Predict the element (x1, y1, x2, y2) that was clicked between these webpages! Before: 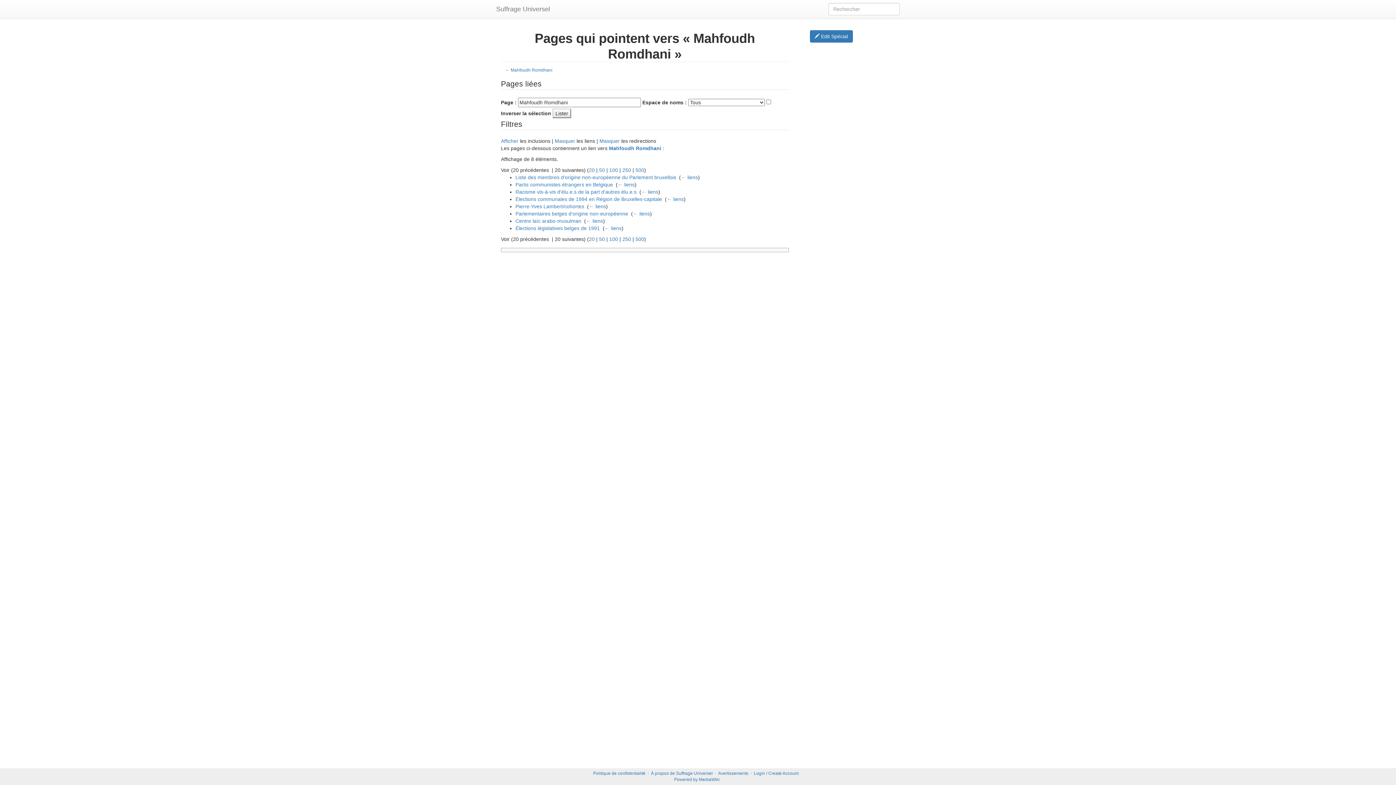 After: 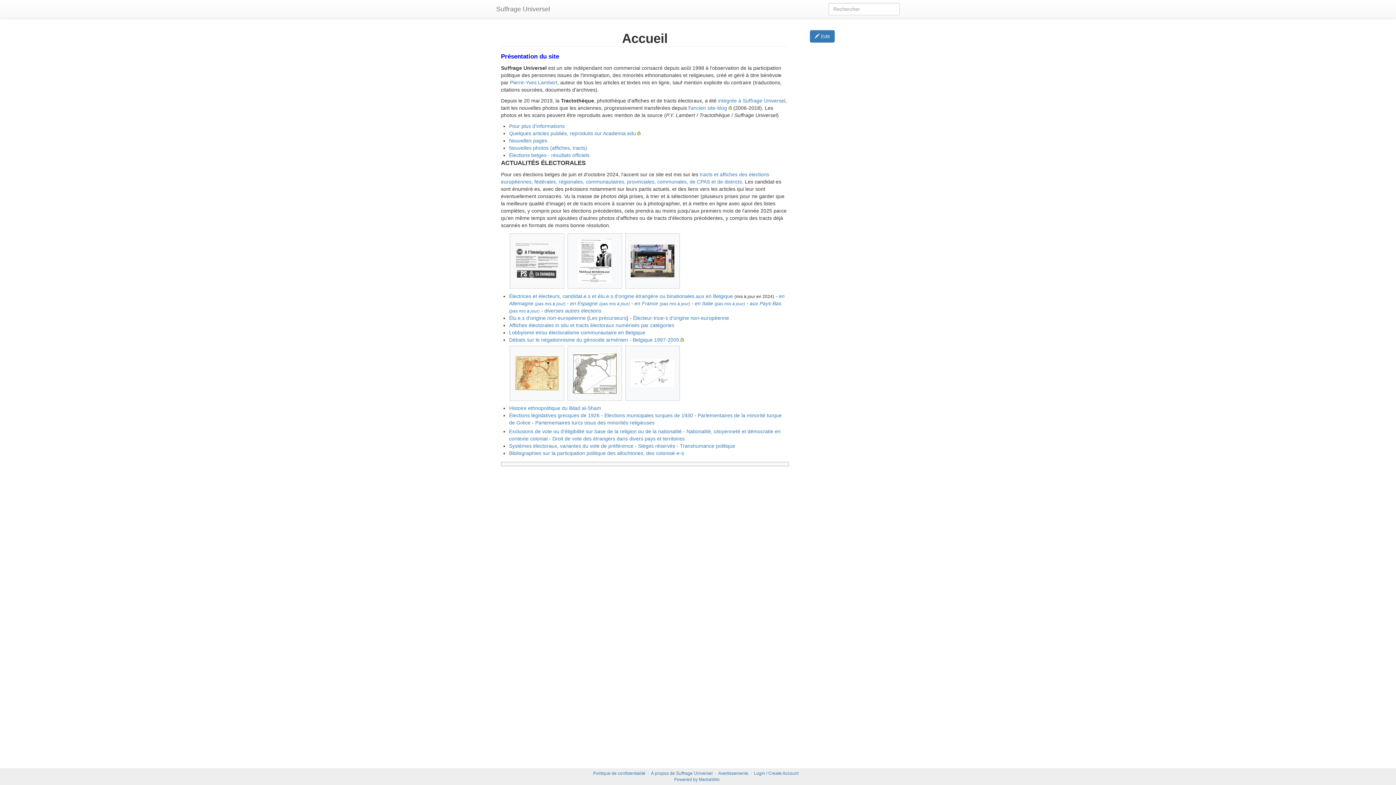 Action: label: Suffrage Universel bbox: (490, 0, 555, 18)